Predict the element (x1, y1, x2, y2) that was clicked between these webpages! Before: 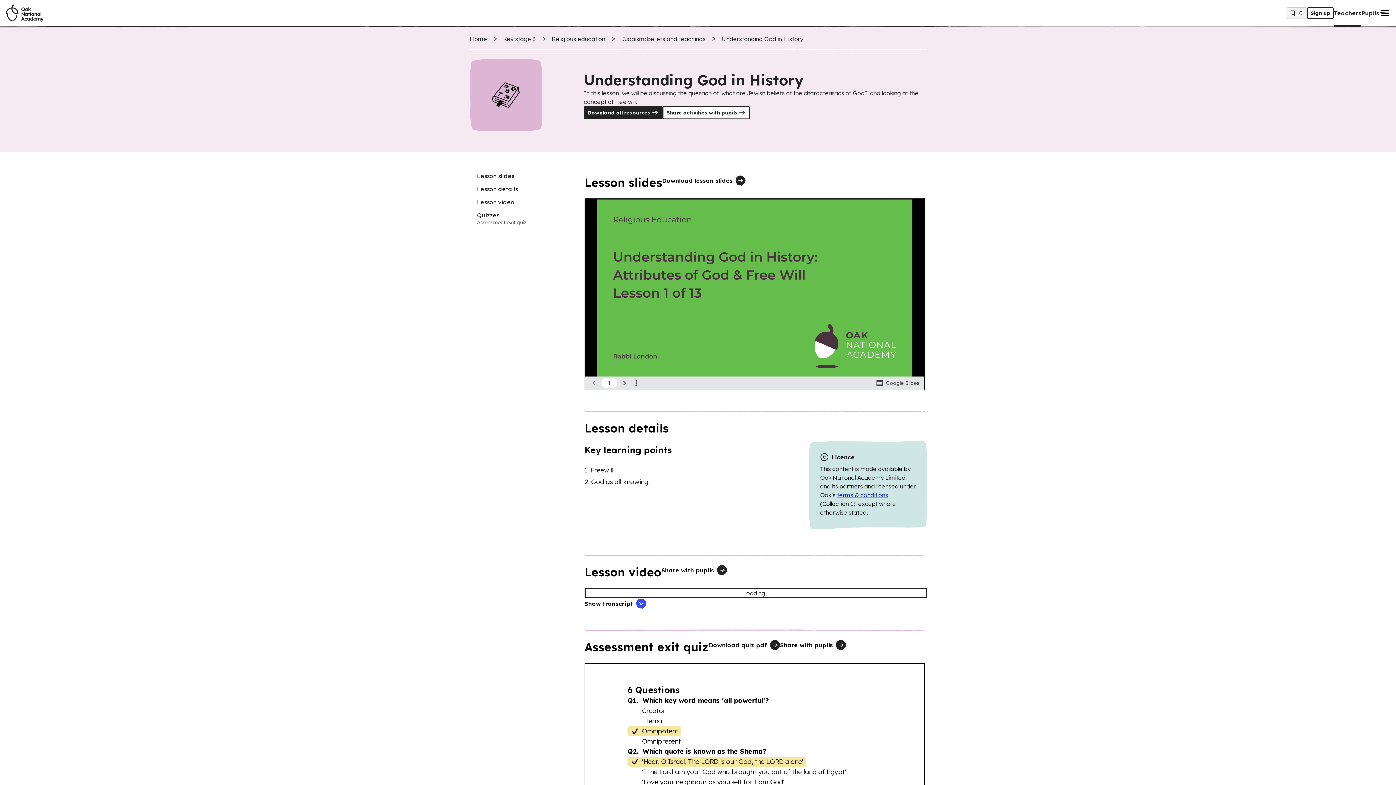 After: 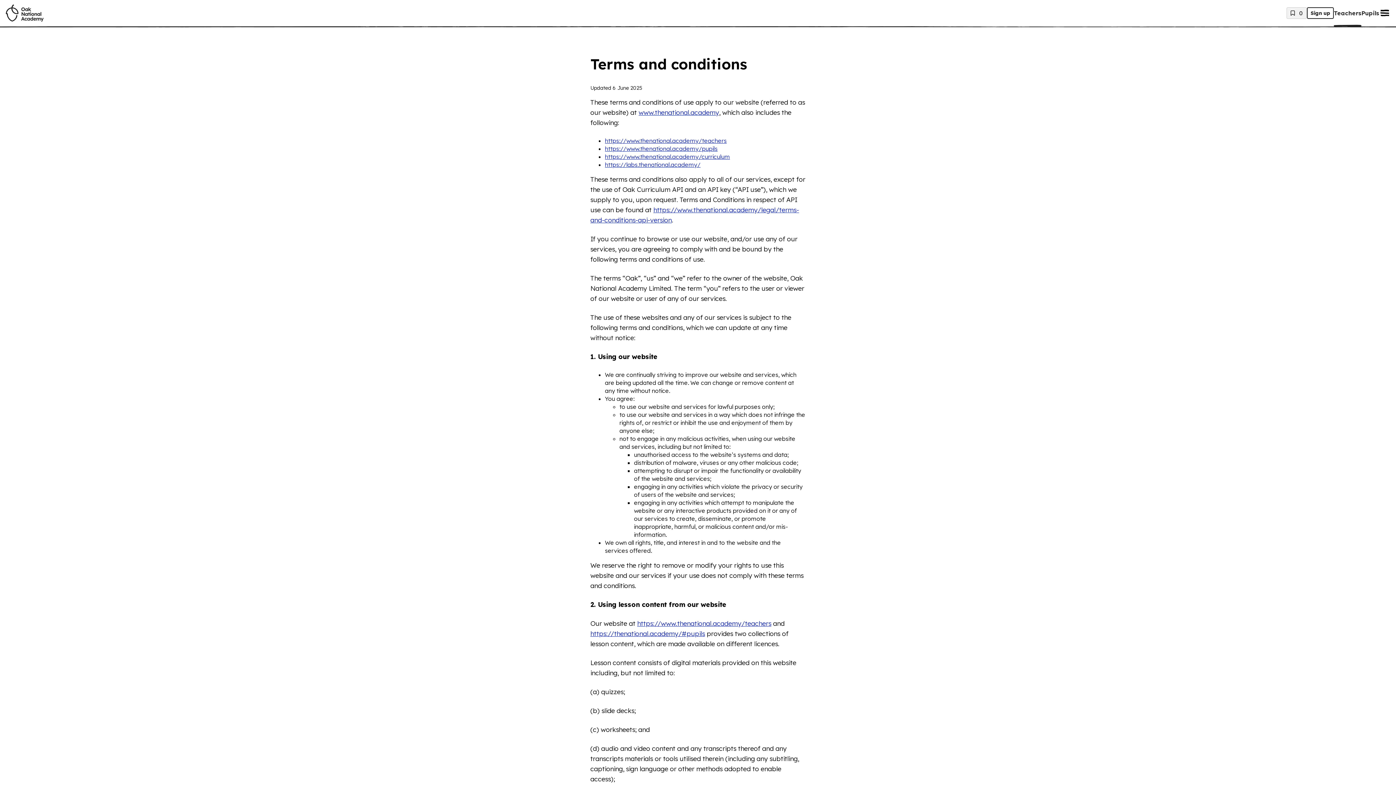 Action: label: Terms and conditions bbox: (835, 490, 889, 500)